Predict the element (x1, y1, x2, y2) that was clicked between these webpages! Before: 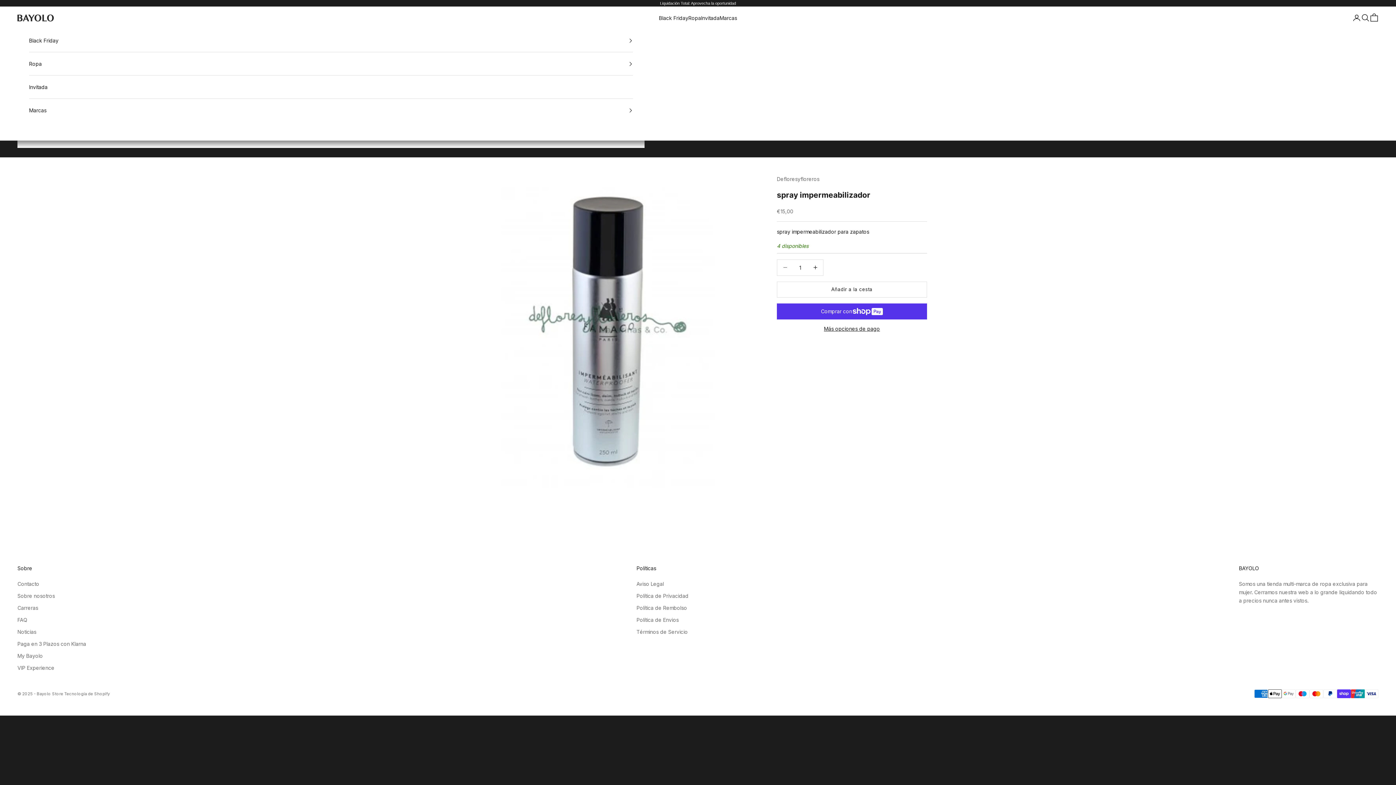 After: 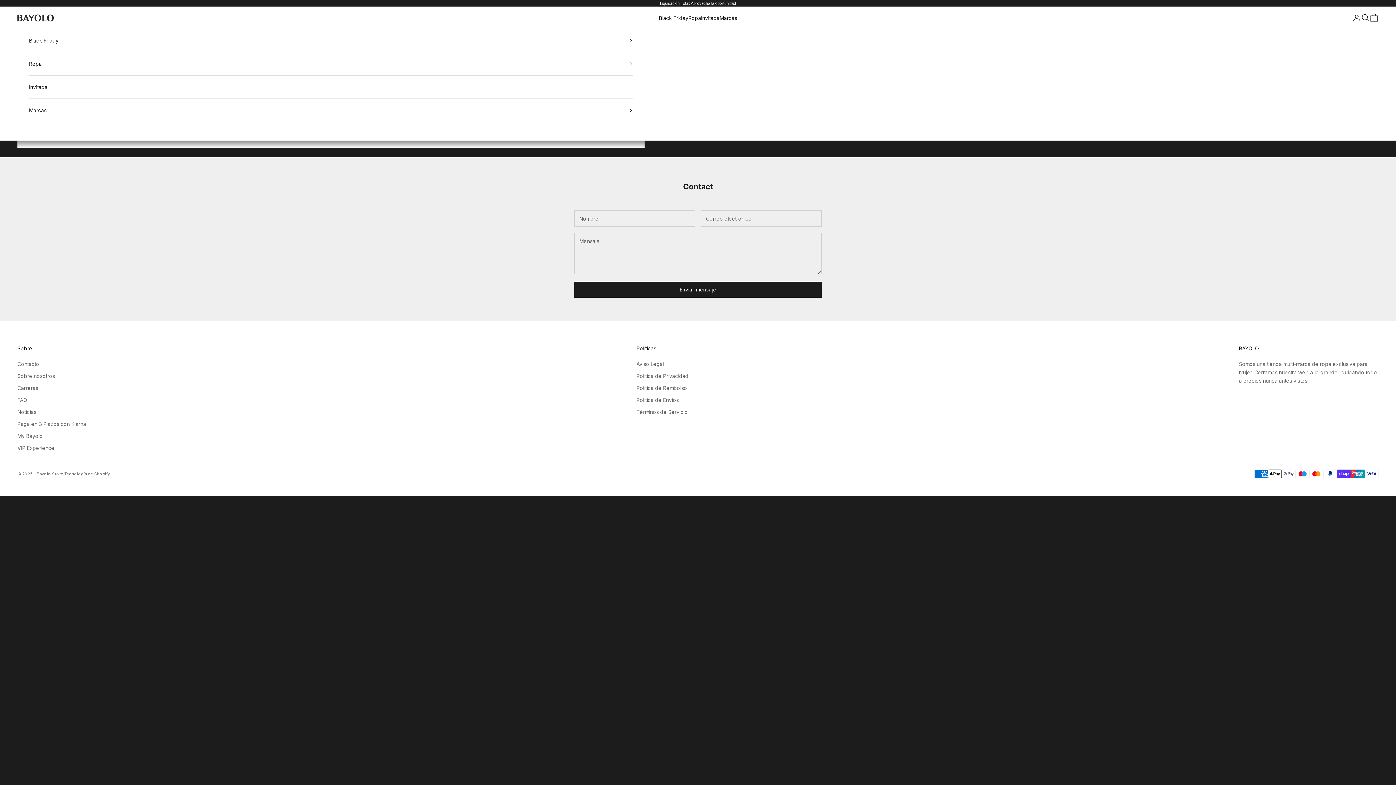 Action: bbox: (17, 580, 39, 587) label: Contacto